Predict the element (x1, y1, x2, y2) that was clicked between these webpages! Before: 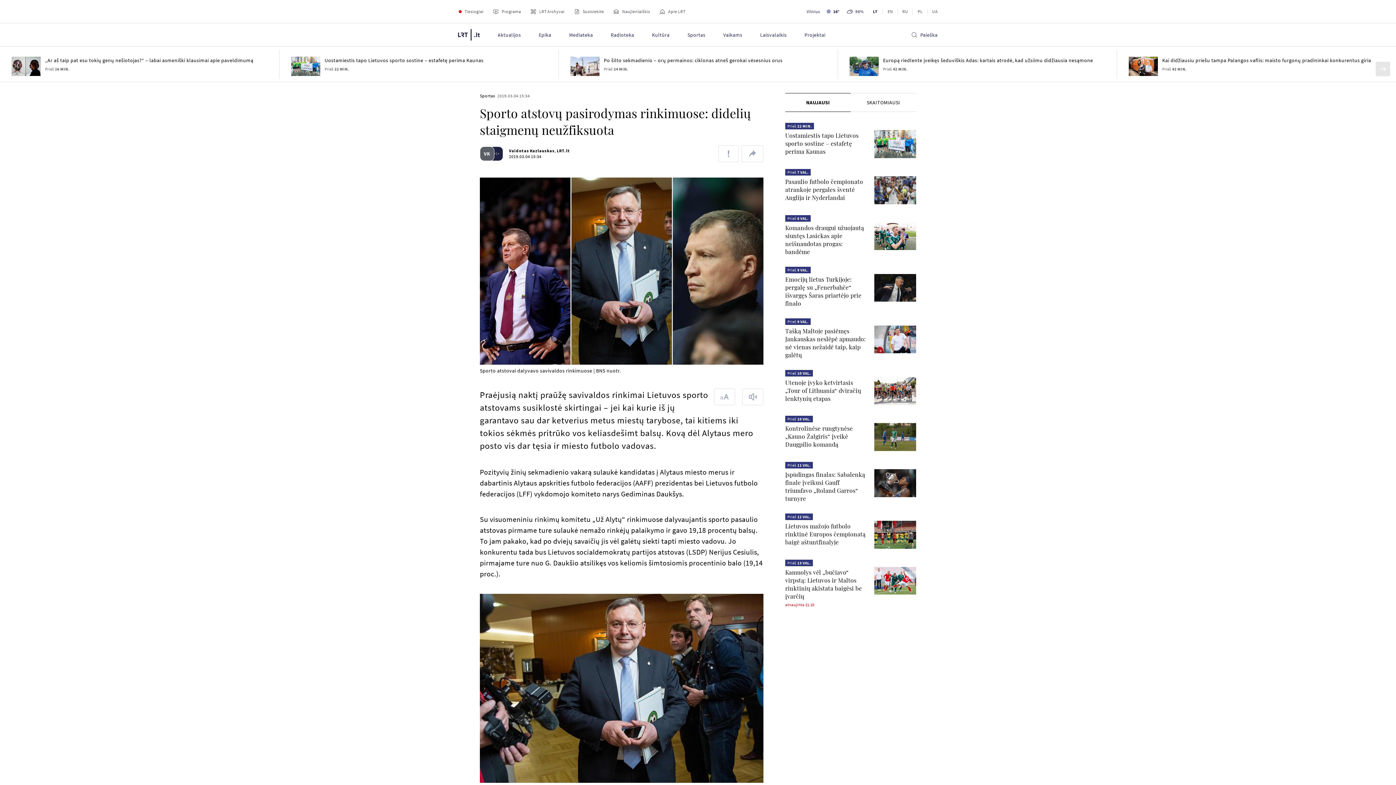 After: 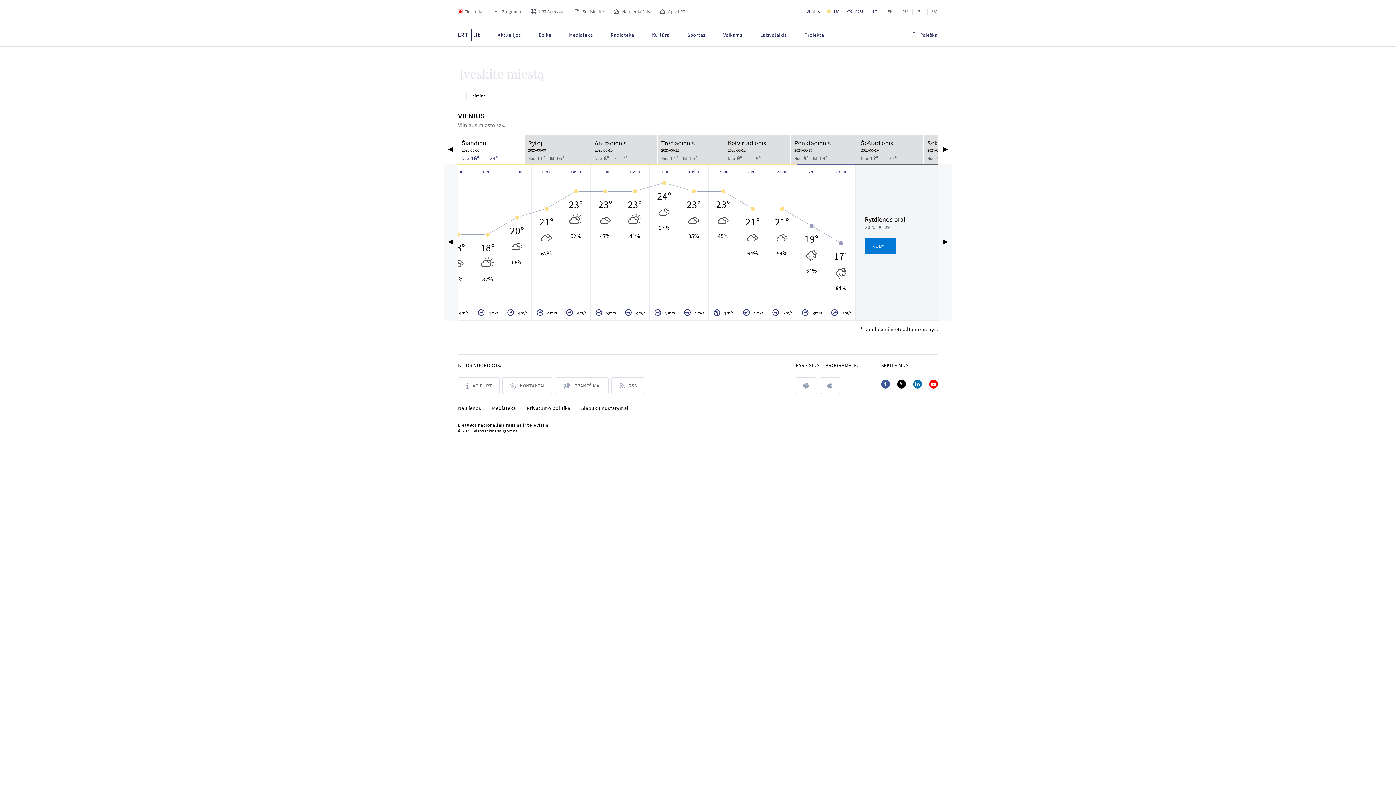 Action: bbox: (802, 5, 868, 17)